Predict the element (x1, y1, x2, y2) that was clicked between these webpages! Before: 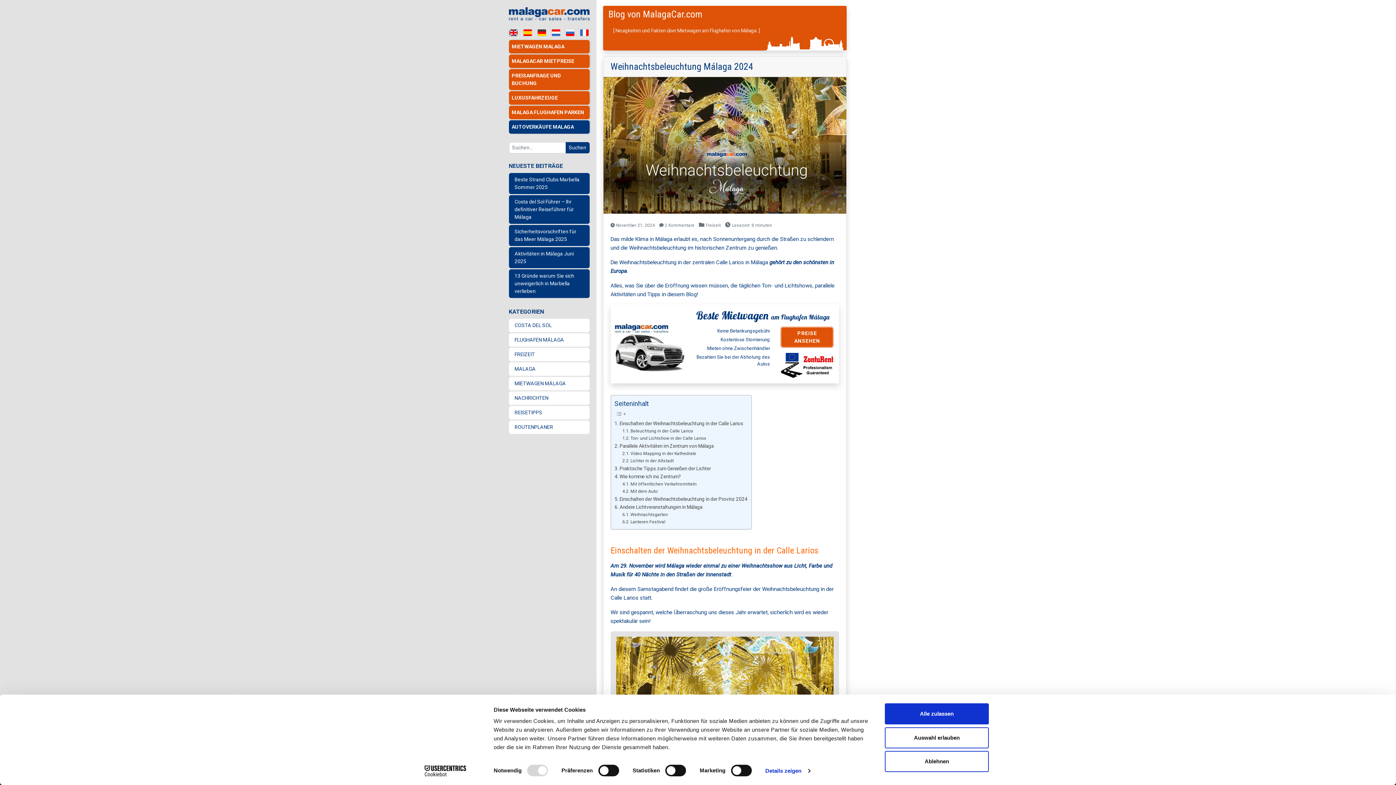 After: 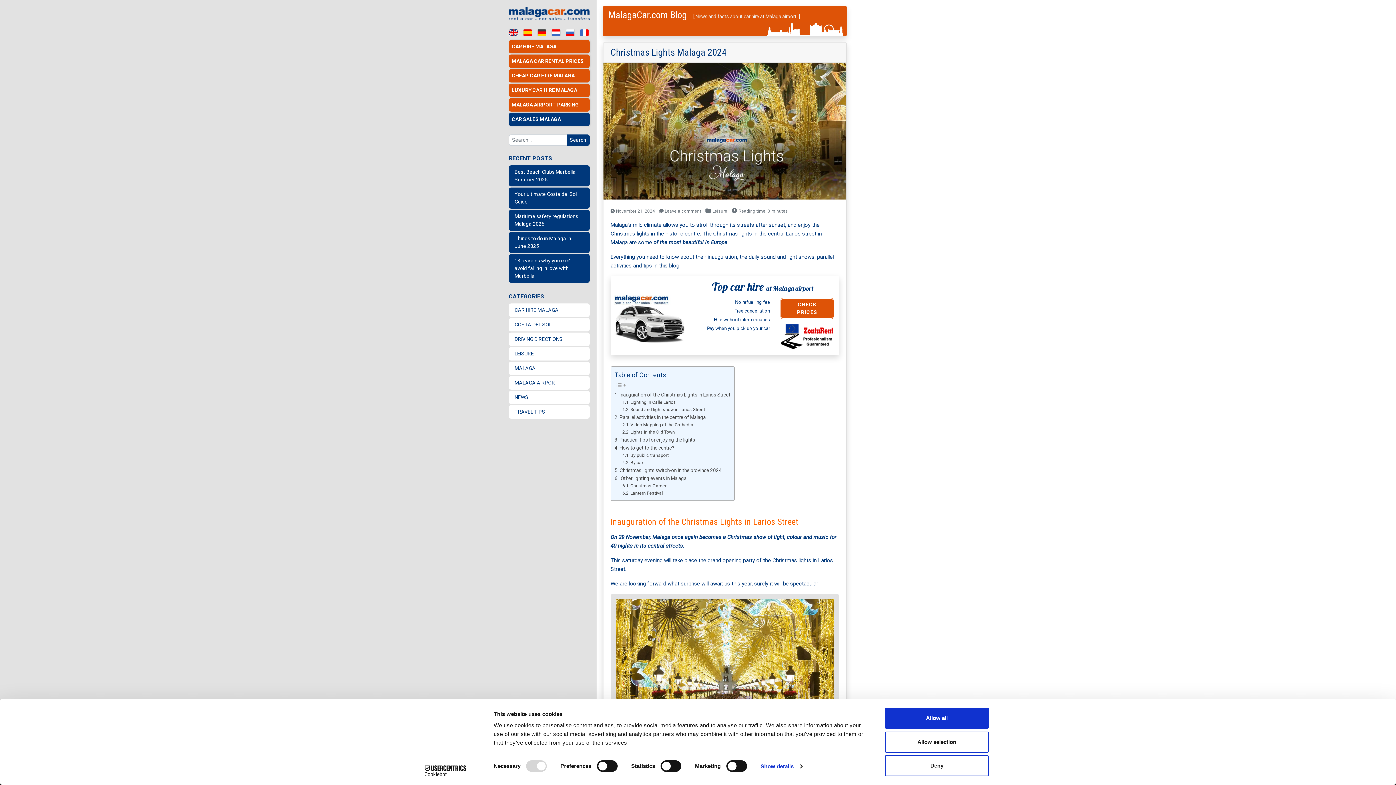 Action: bbox: (508, 29, 518, 35)